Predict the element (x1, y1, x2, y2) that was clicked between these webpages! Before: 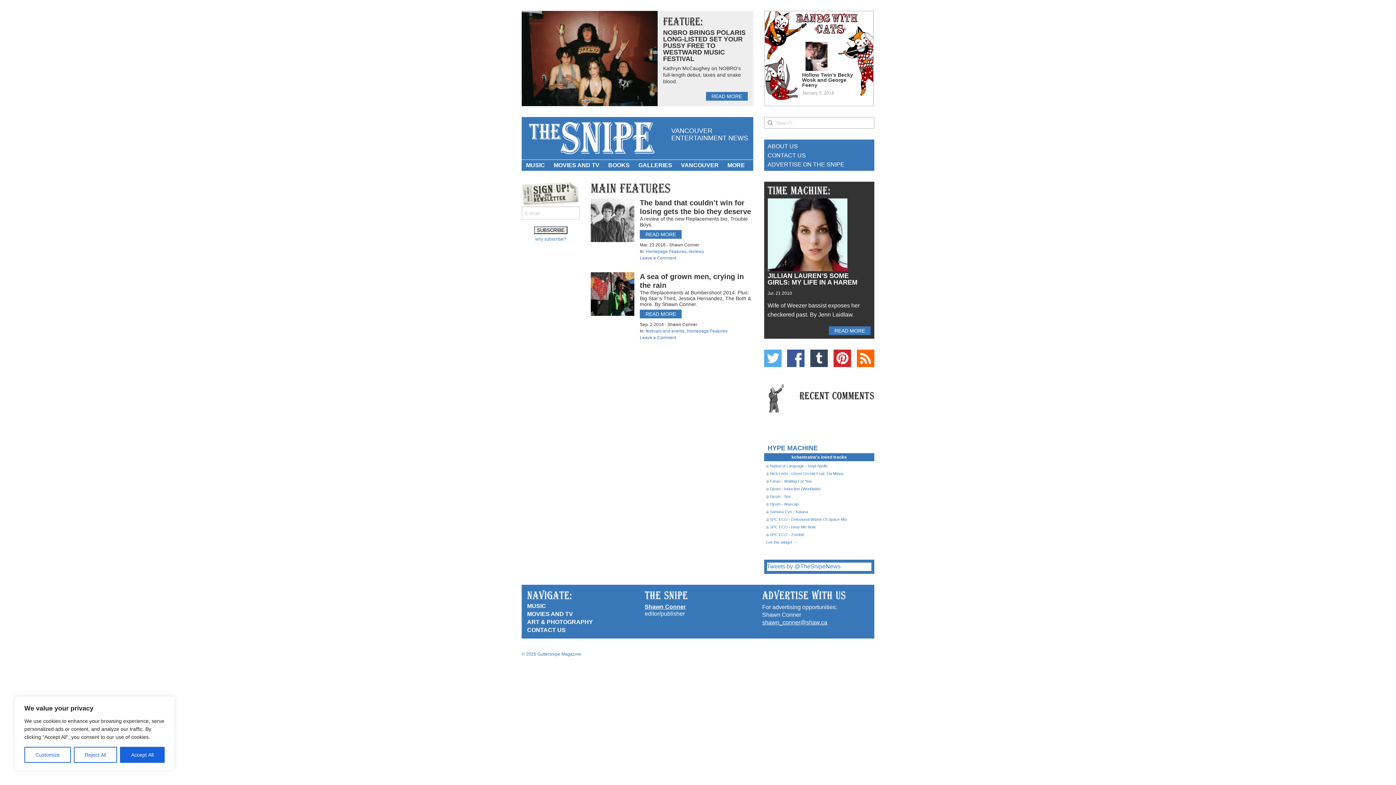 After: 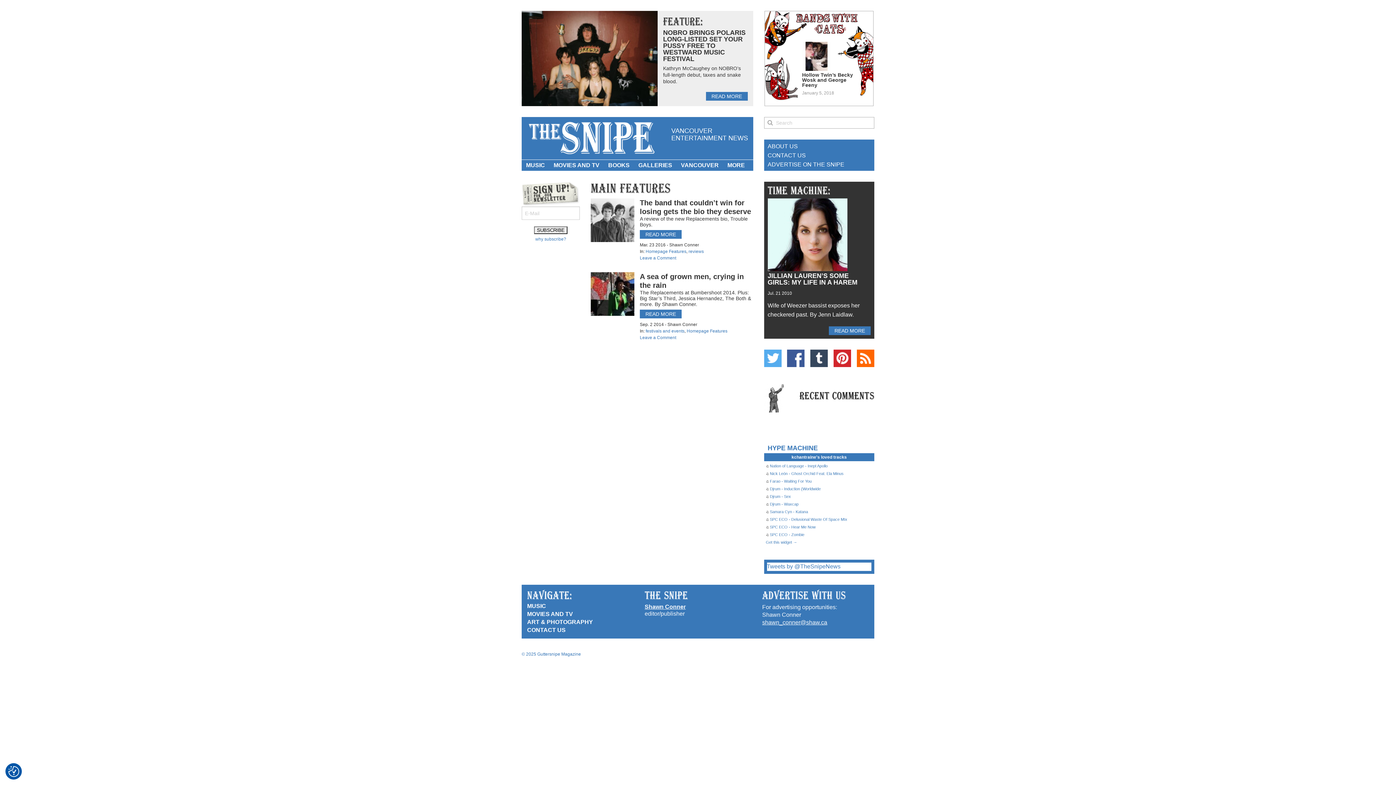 Action: label: Reject All bbox: (73, 747, 117, 763)